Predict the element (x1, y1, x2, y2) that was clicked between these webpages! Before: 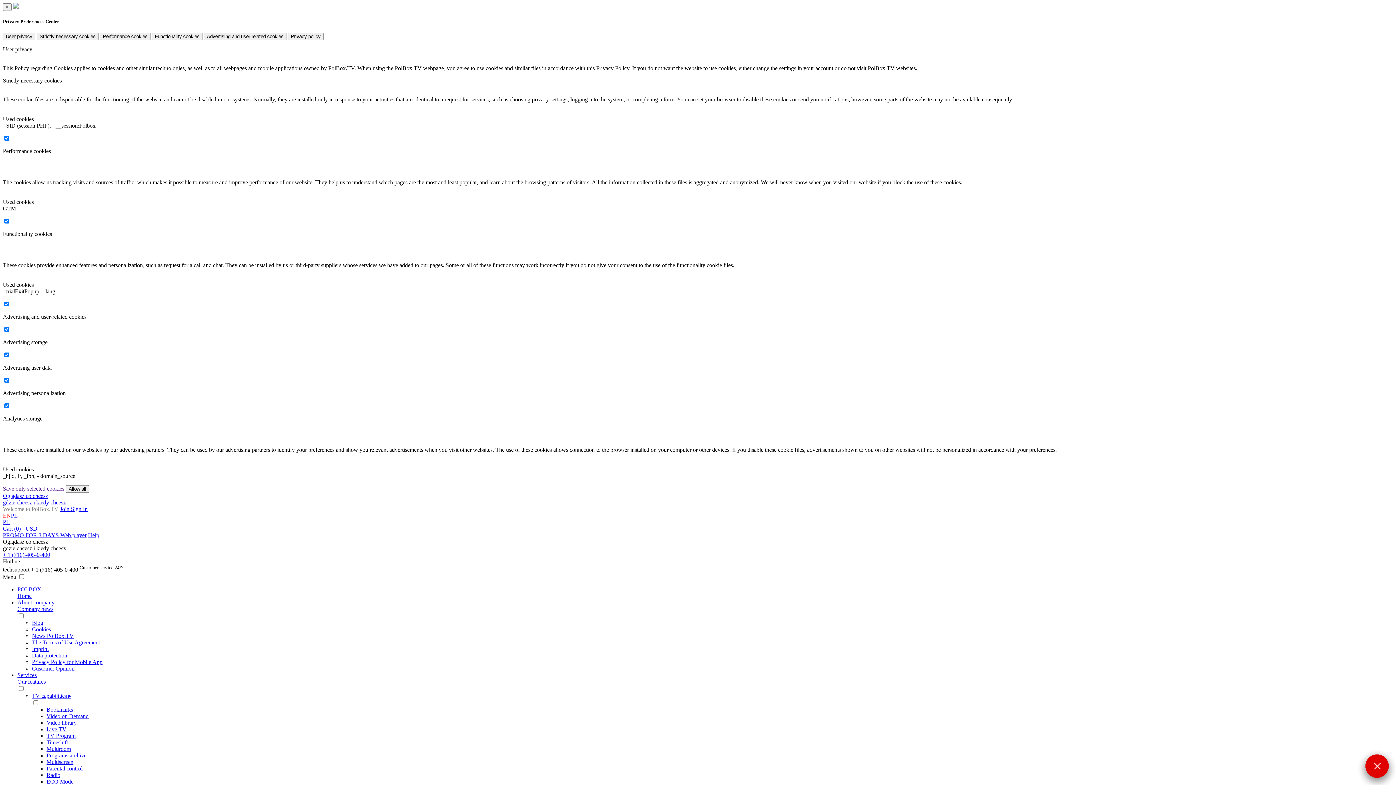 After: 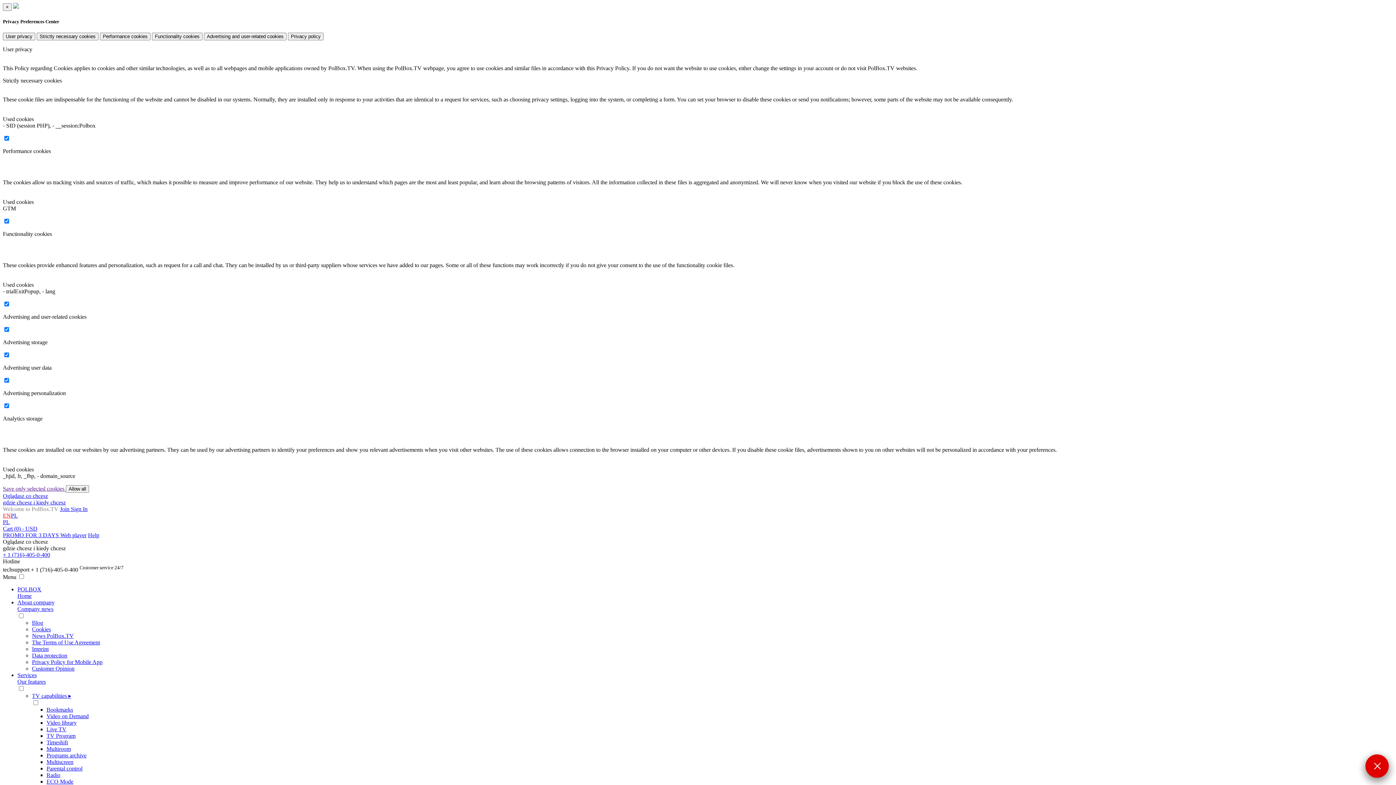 Action: bbox: (46, 739, 68, 745) label: Timeshift